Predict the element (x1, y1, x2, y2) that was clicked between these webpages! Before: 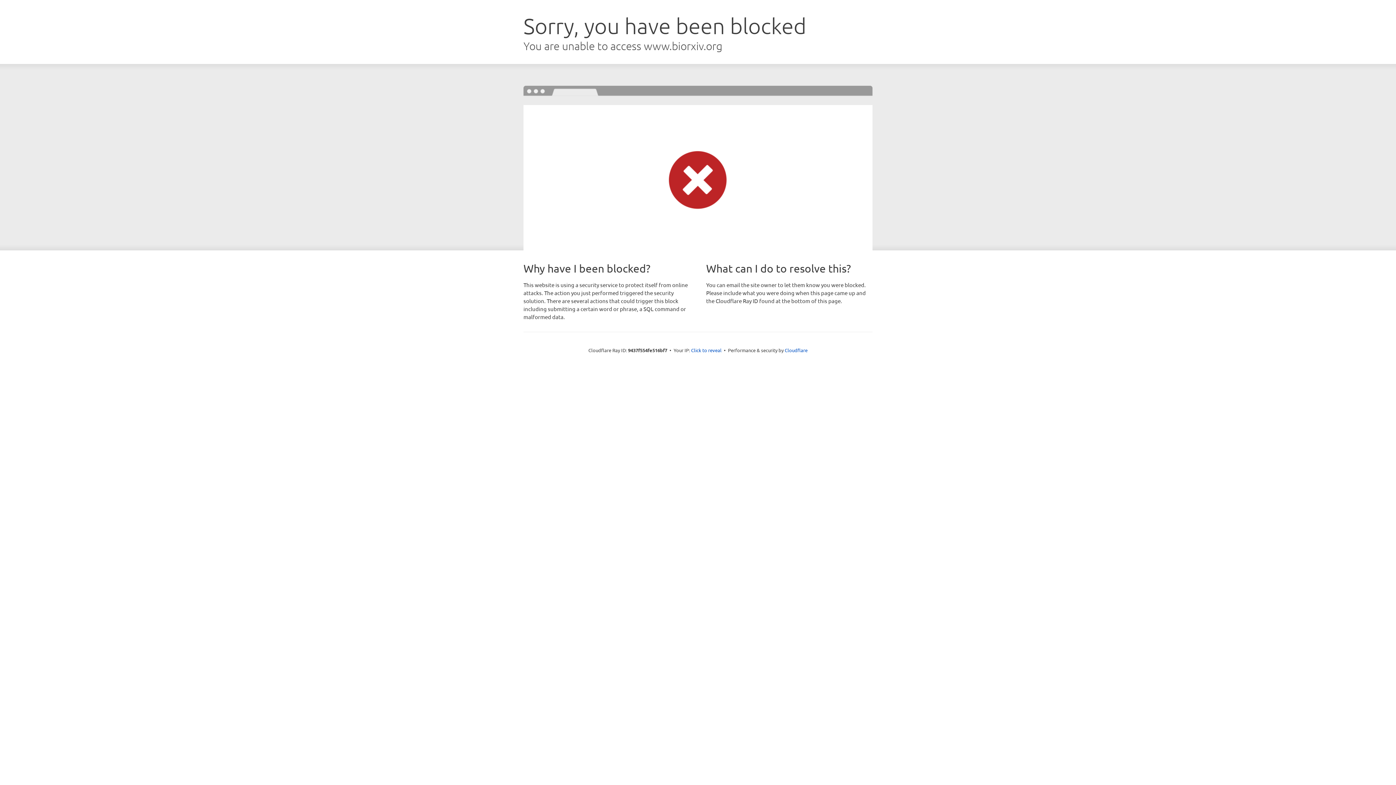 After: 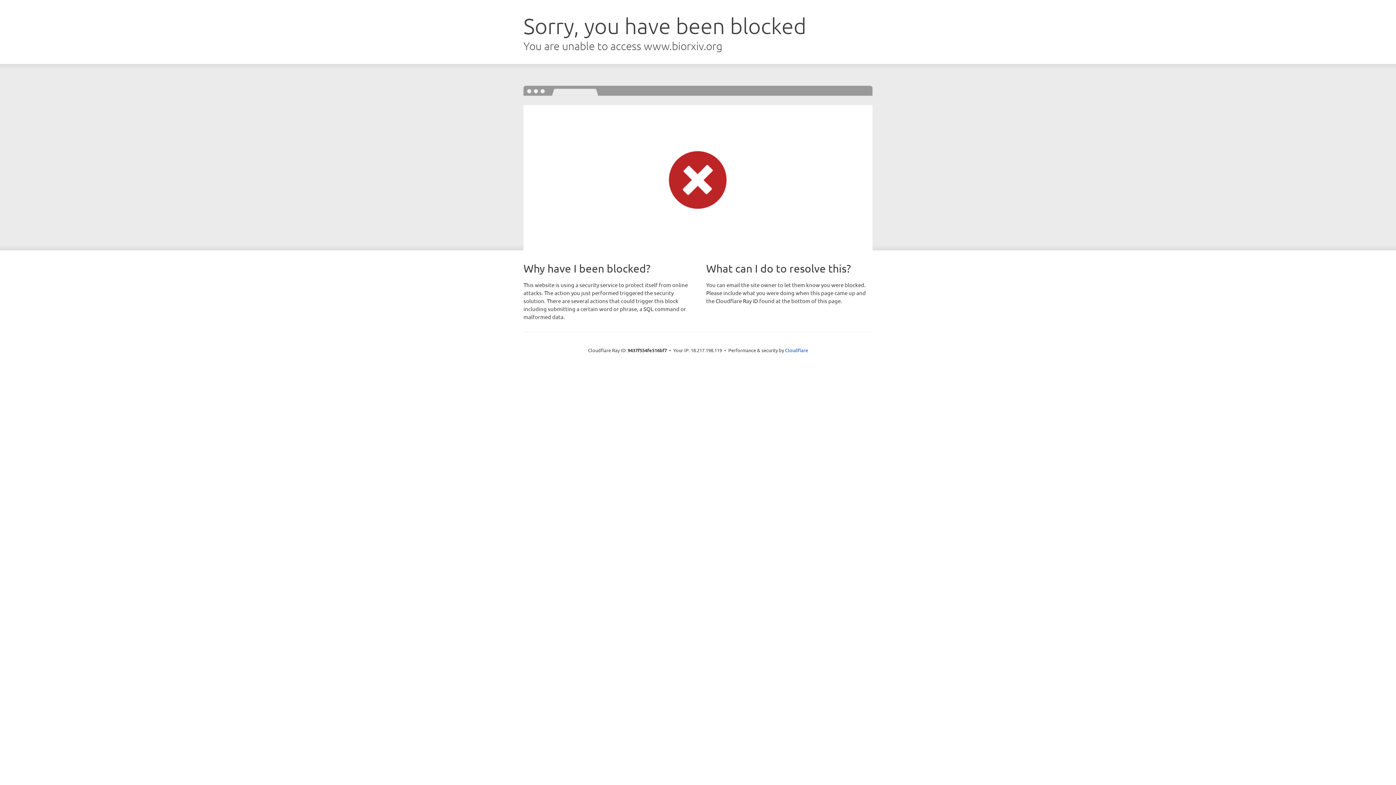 Action: label: Click to reveal bbox: (691, 346, 721, 353)